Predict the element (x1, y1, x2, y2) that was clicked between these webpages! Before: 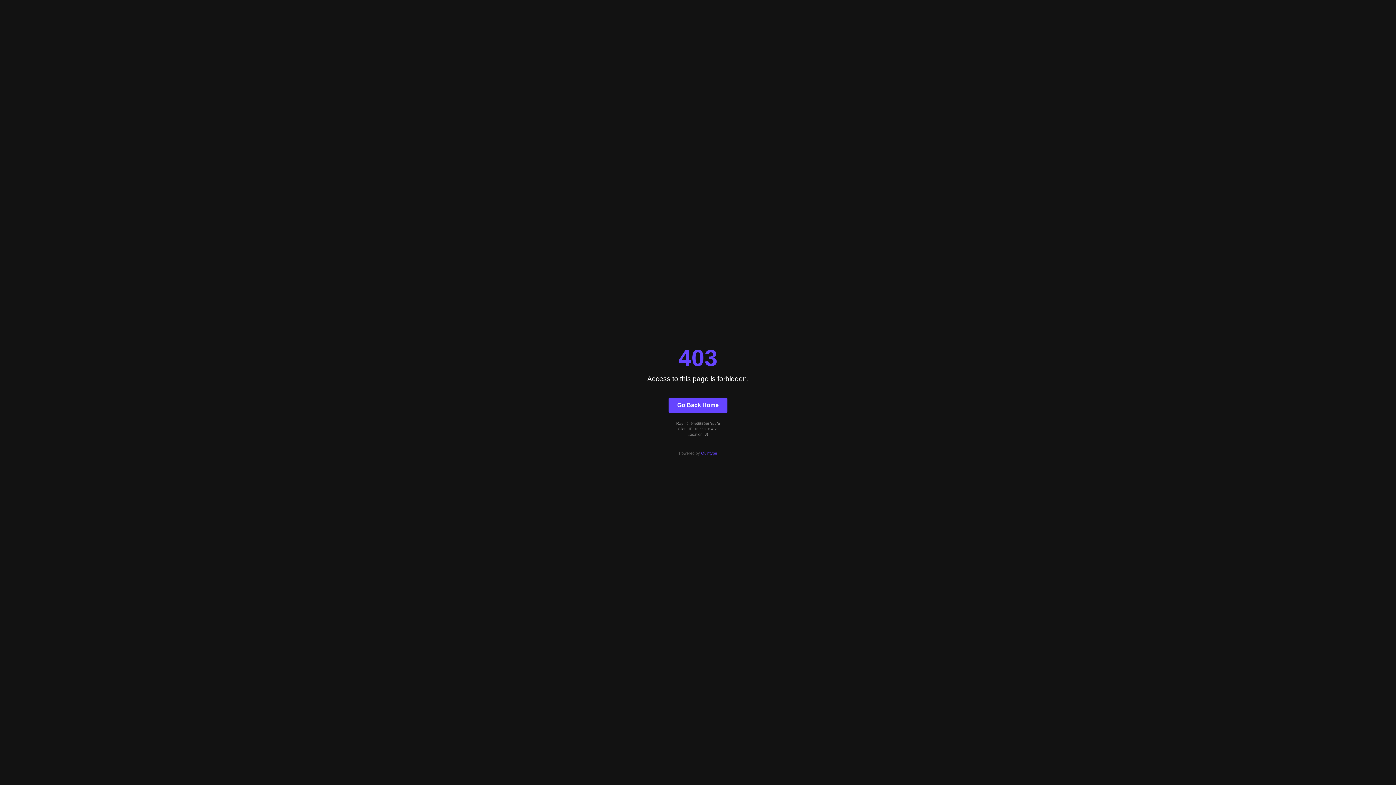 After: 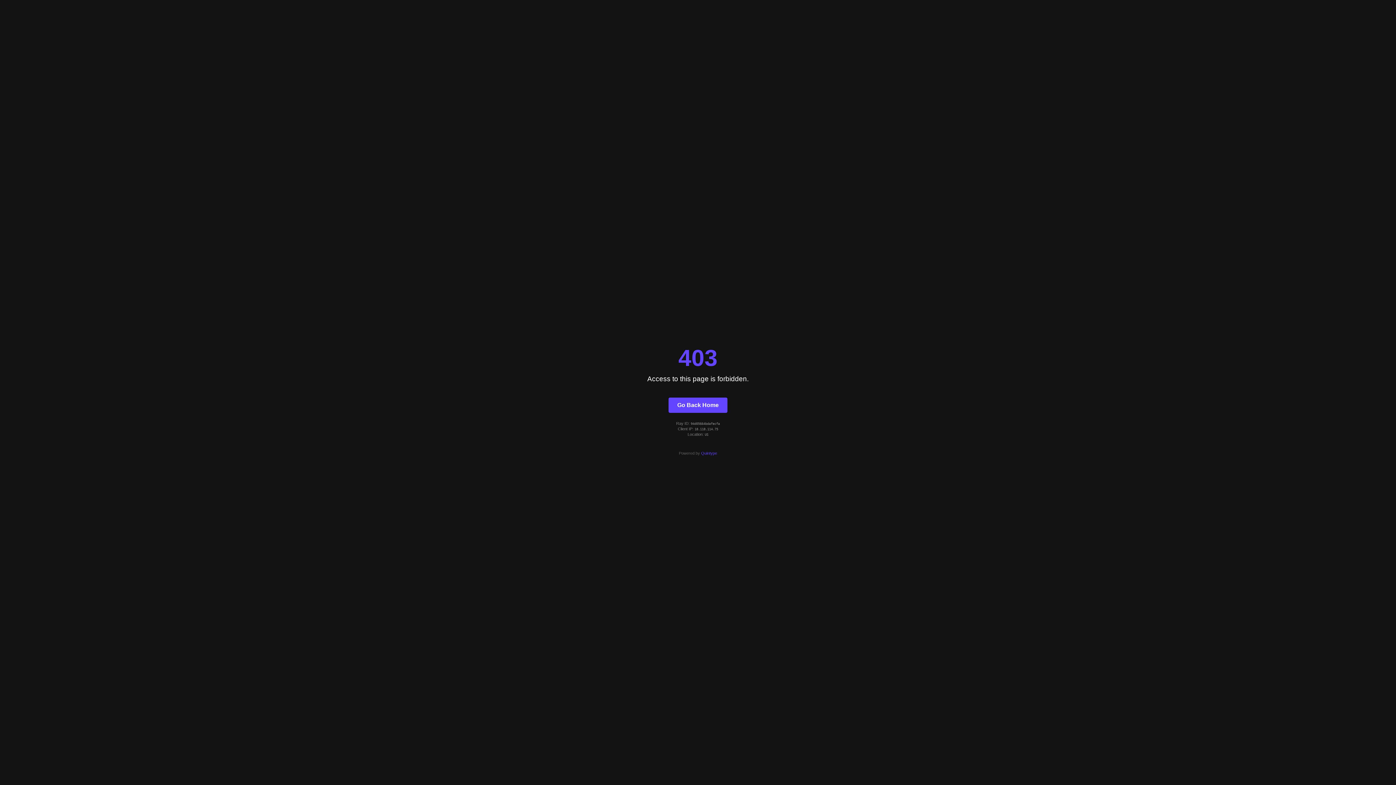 Action: bbox: (668, 397, 727, 412) label: Go Back Home